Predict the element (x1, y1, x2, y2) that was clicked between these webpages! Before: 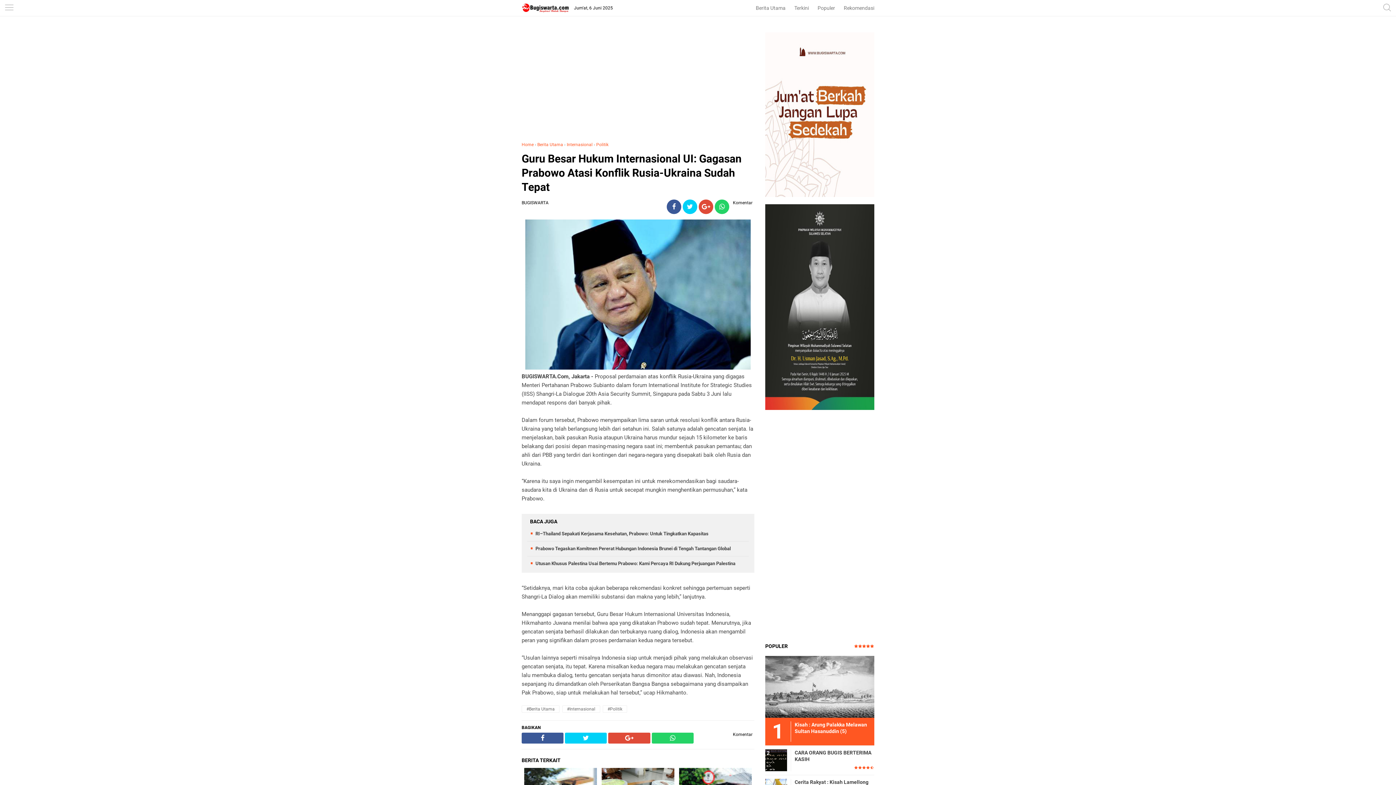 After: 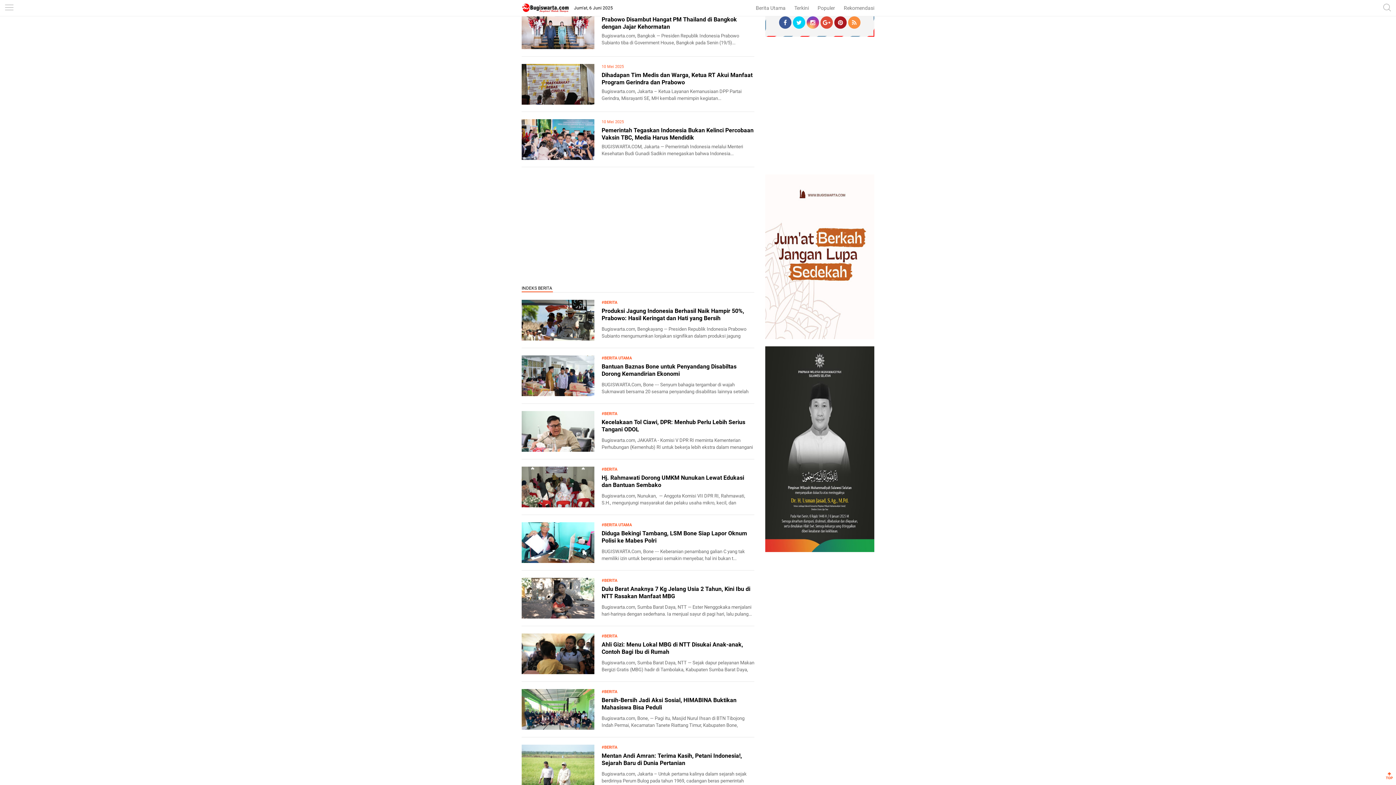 Action: bbox: (840, 0, 878, 16) label: Rekomendasi